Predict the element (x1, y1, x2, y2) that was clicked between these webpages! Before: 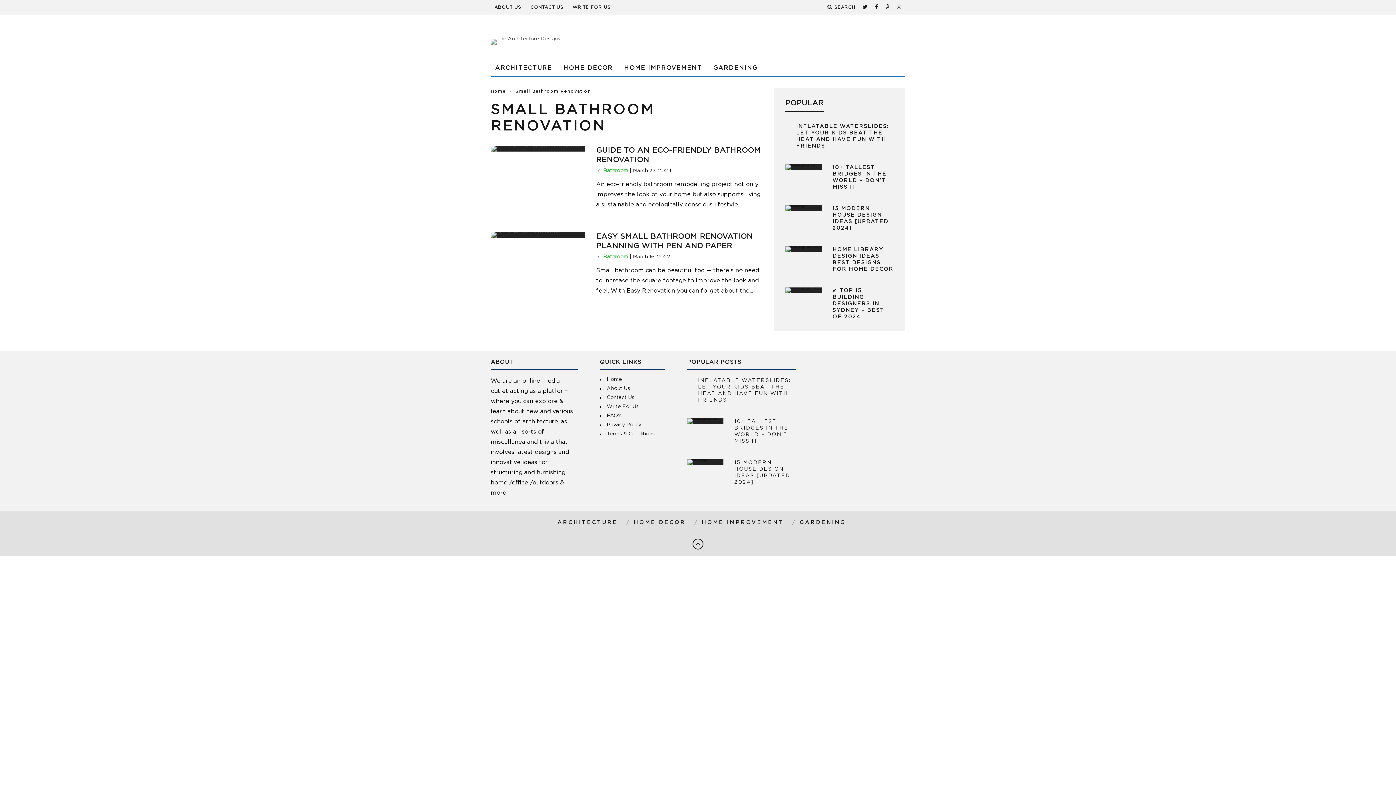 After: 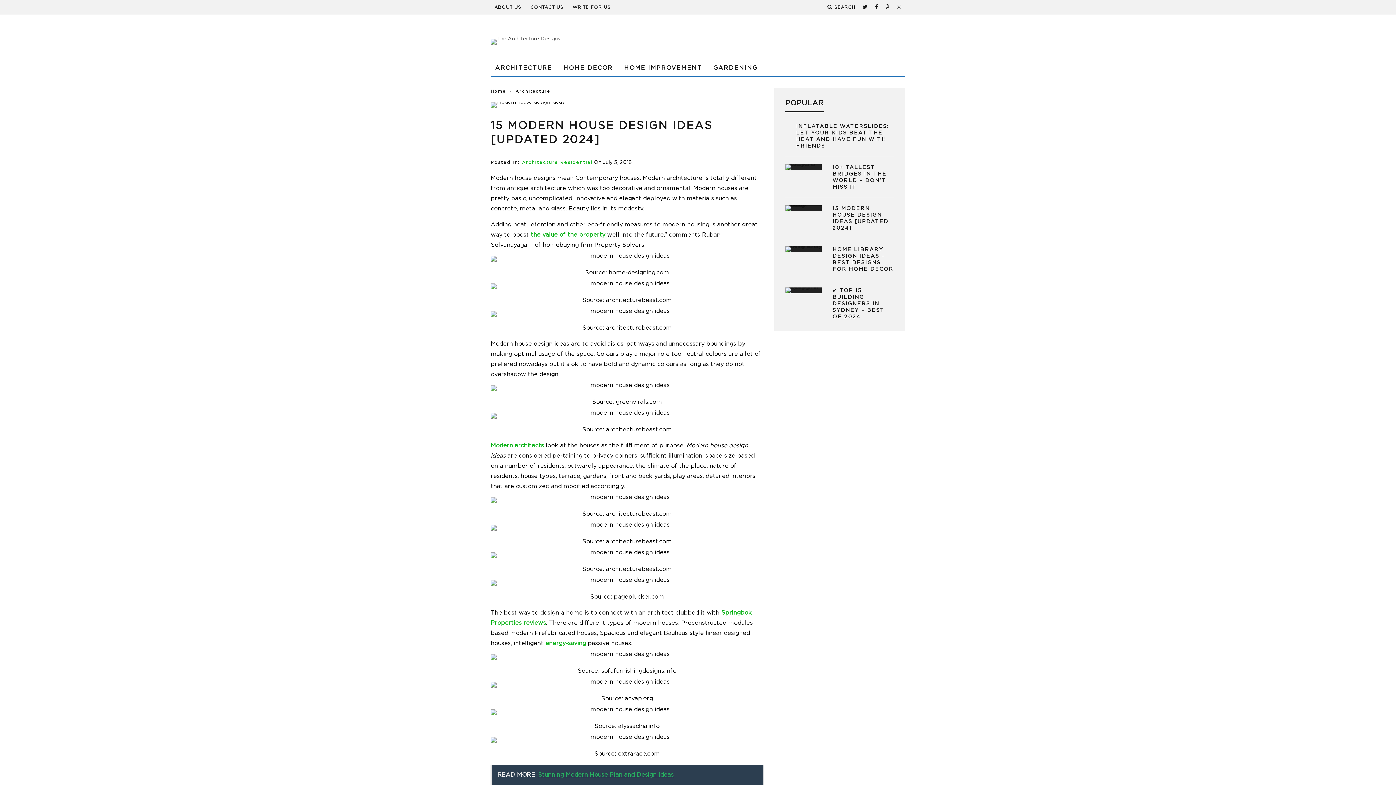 Action: bbox: (785, 205, 821, 211)